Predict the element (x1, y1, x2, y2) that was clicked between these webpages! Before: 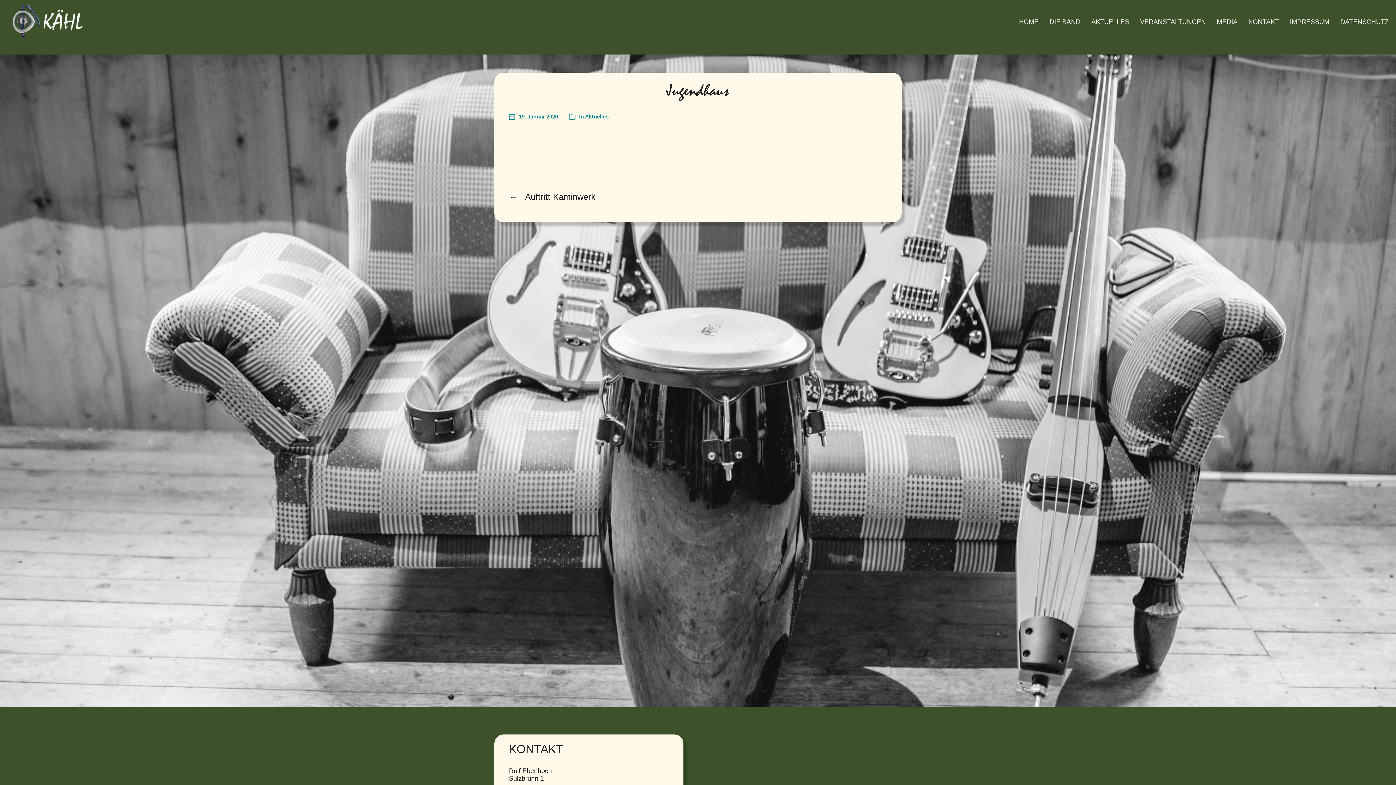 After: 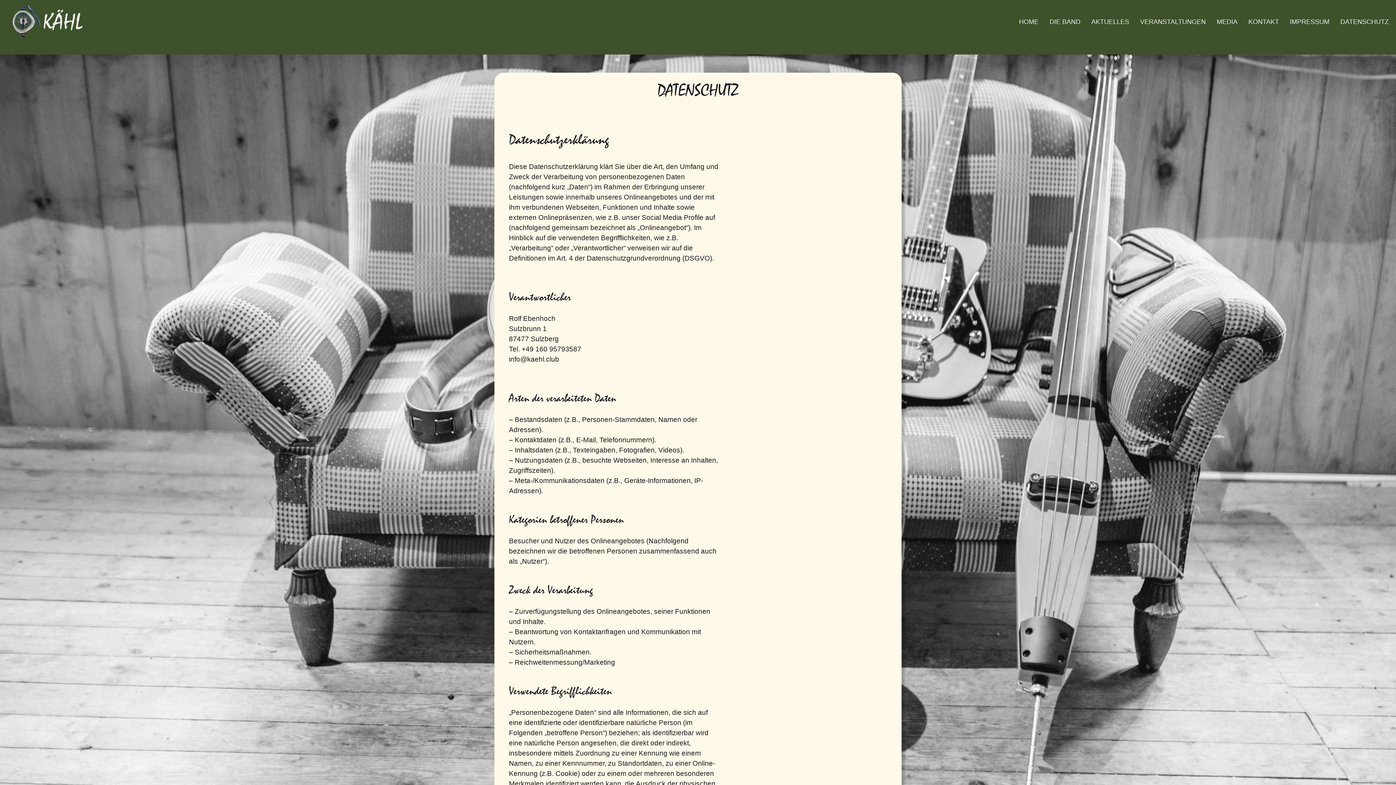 Action: bbox: (1340, 18, 1389, 25) label: DATENSCHUTZ